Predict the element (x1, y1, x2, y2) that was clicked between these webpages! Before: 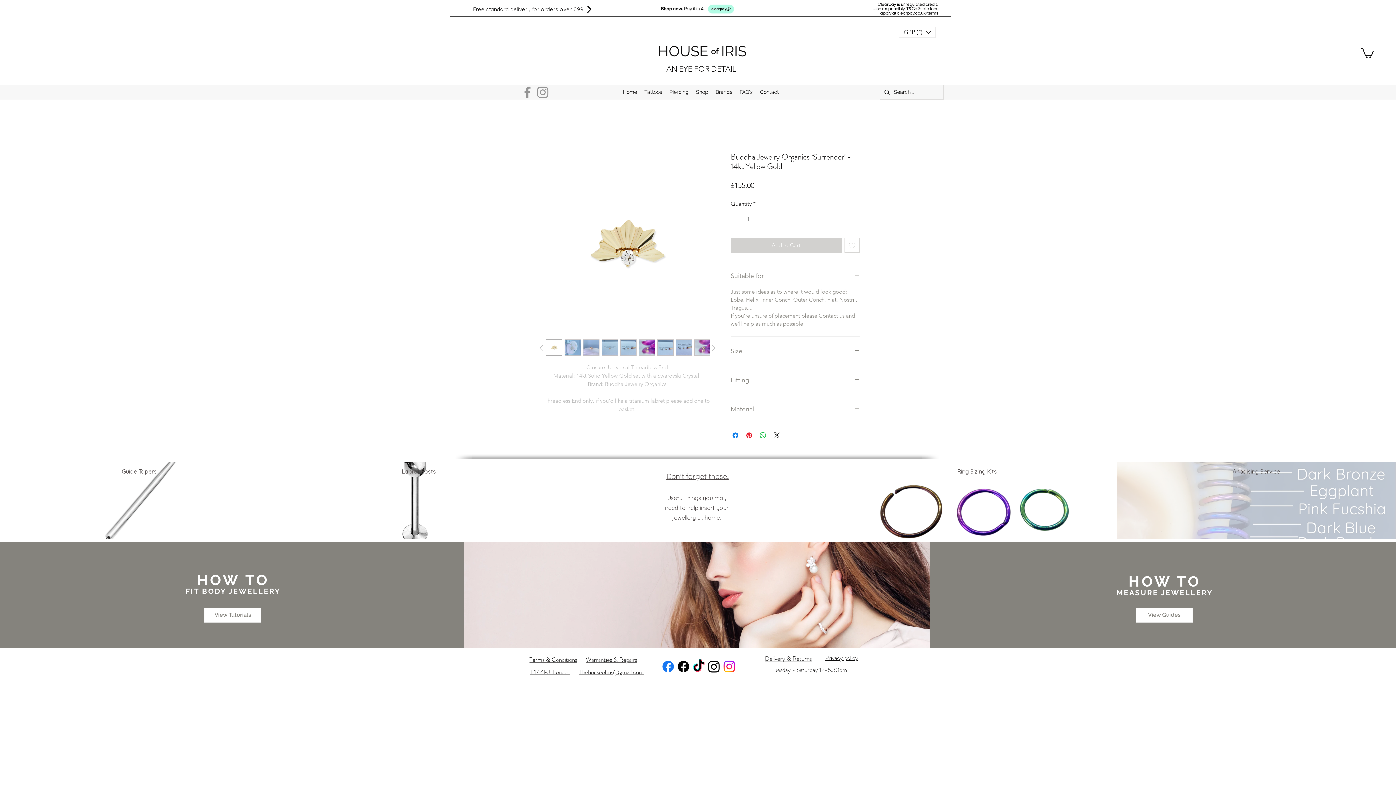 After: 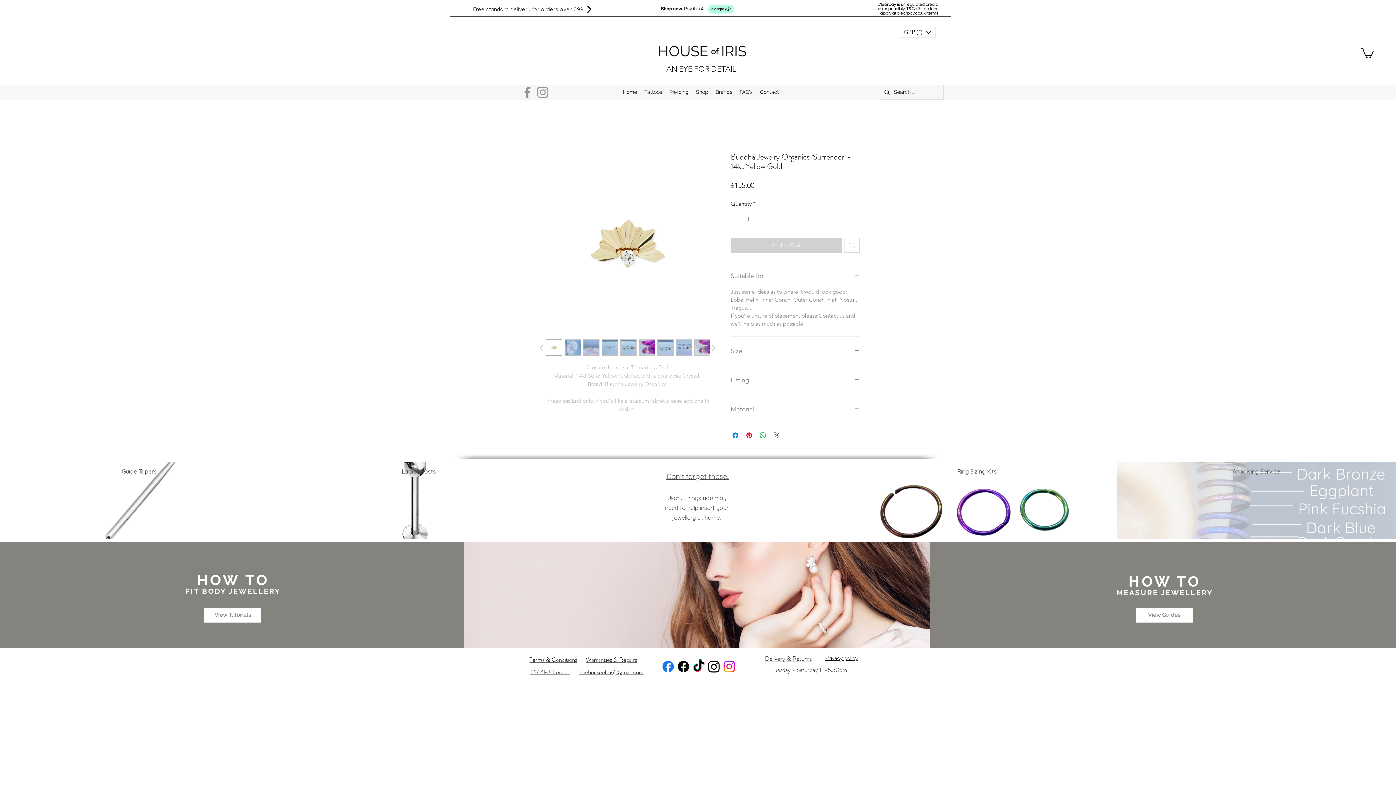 Action: bbox: (772, 431, 781, 440) label: Share on X